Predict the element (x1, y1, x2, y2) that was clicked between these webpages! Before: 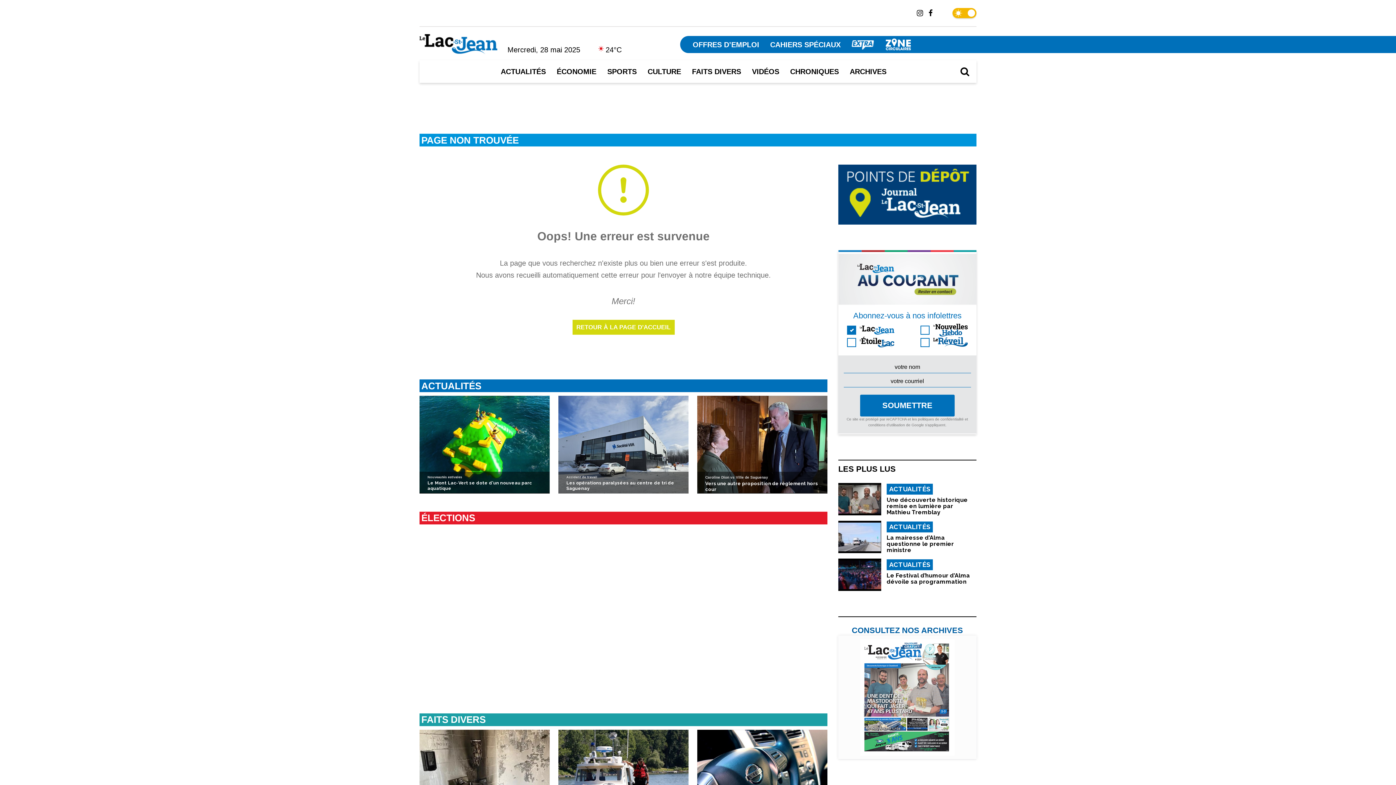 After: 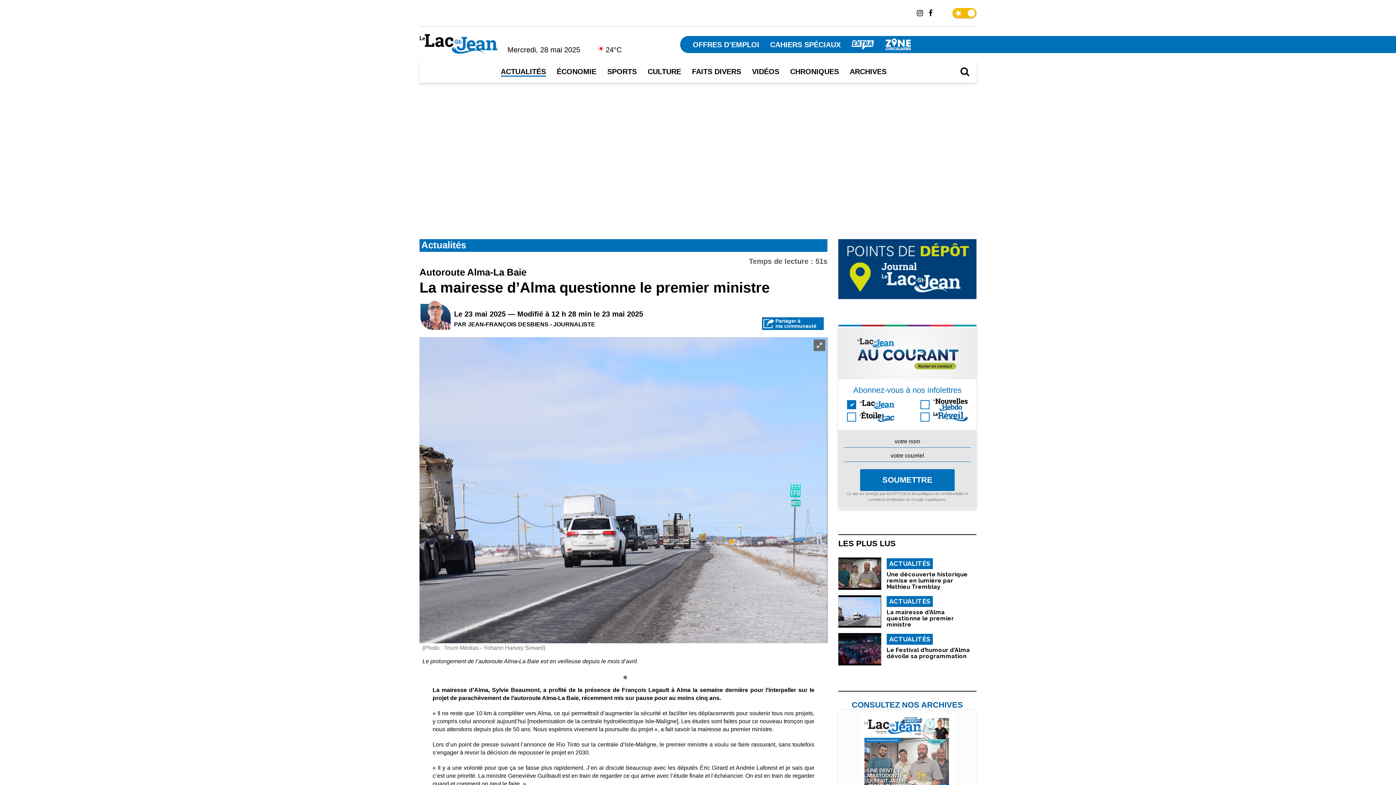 Action: bbox: (886, 535, 976, 553) label: La mairesse d’Alma questionne le premier ministre